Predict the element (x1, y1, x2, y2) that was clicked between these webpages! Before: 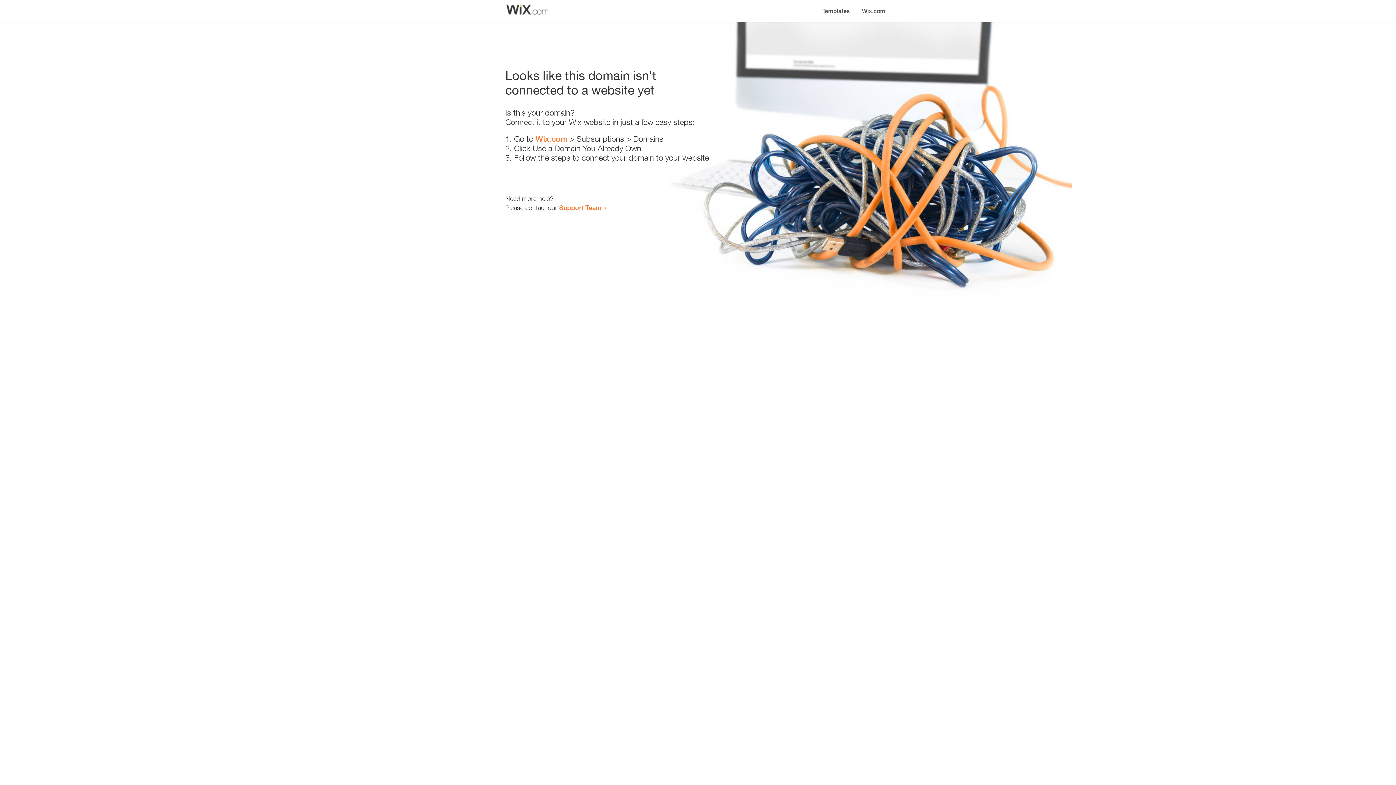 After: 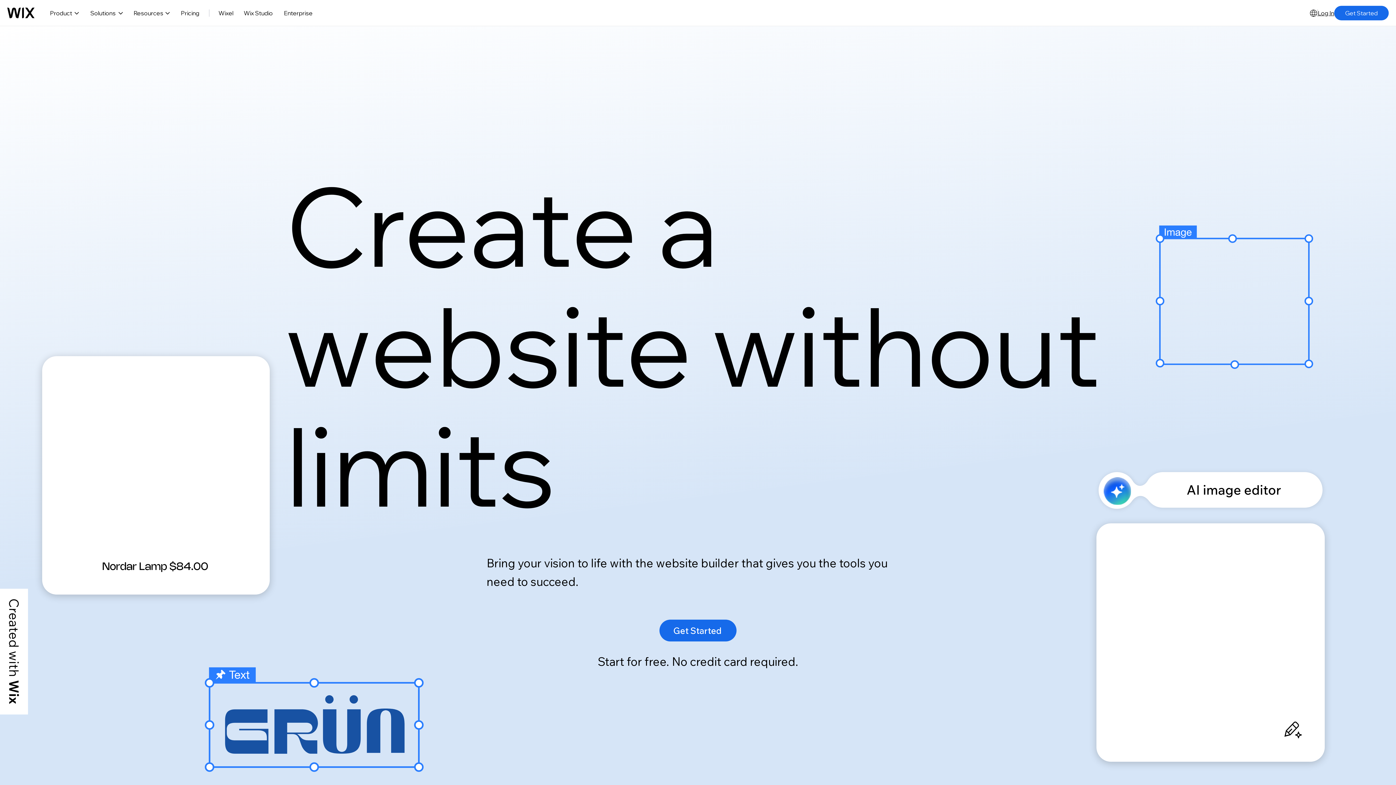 Action: label: Wix.com bbox: (856, 0, 890, 14)